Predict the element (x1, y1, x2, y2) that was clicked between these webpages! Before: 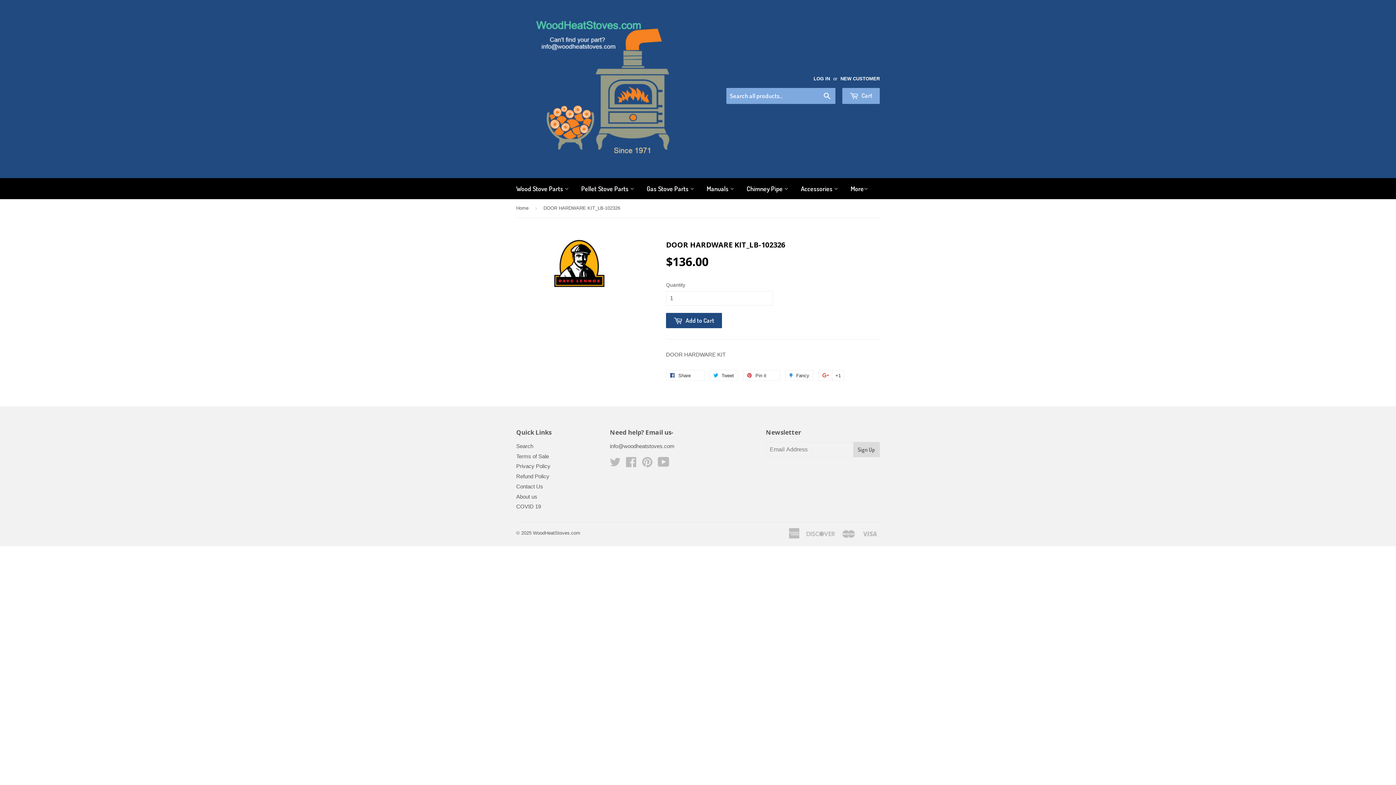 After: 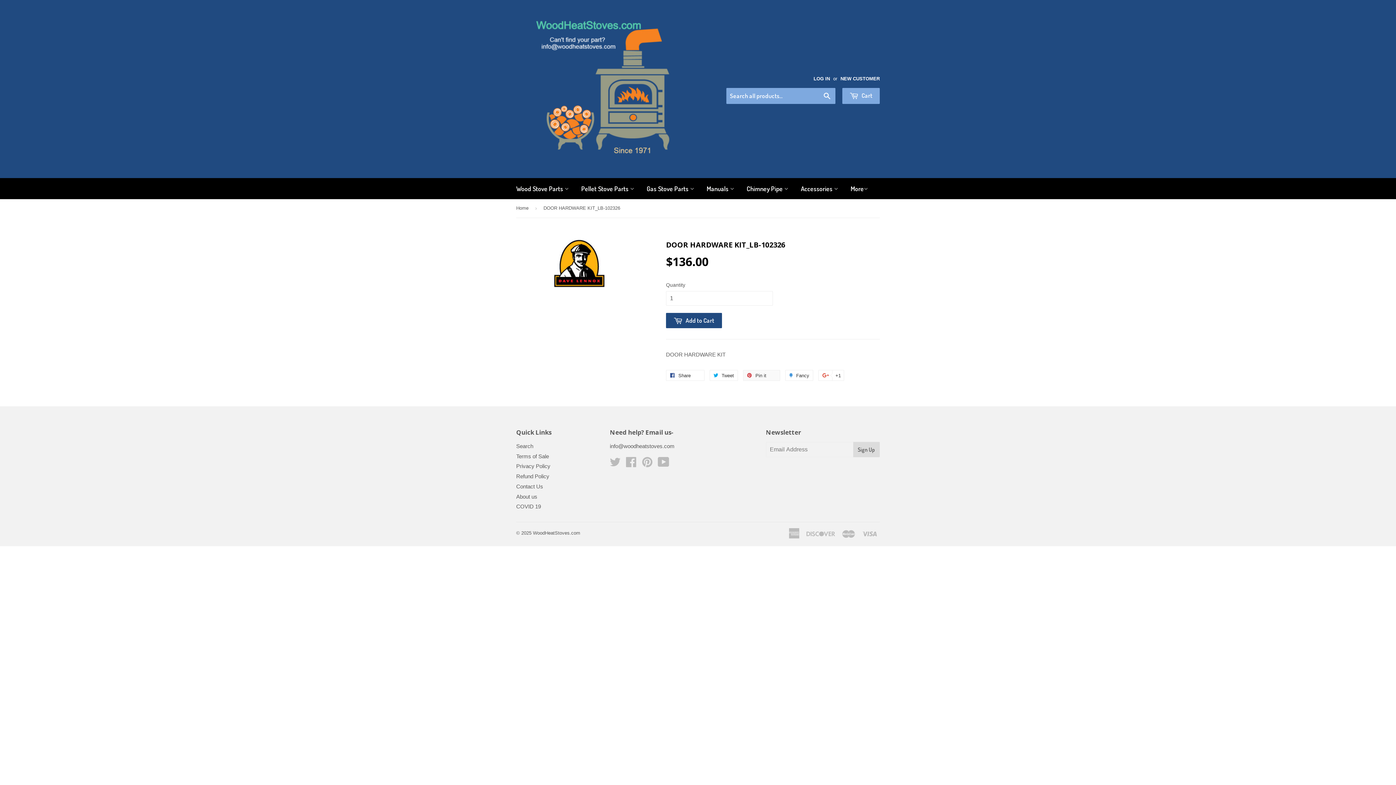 Action: label:  Pin it 0 bbox: (743, 370, 780, 381)